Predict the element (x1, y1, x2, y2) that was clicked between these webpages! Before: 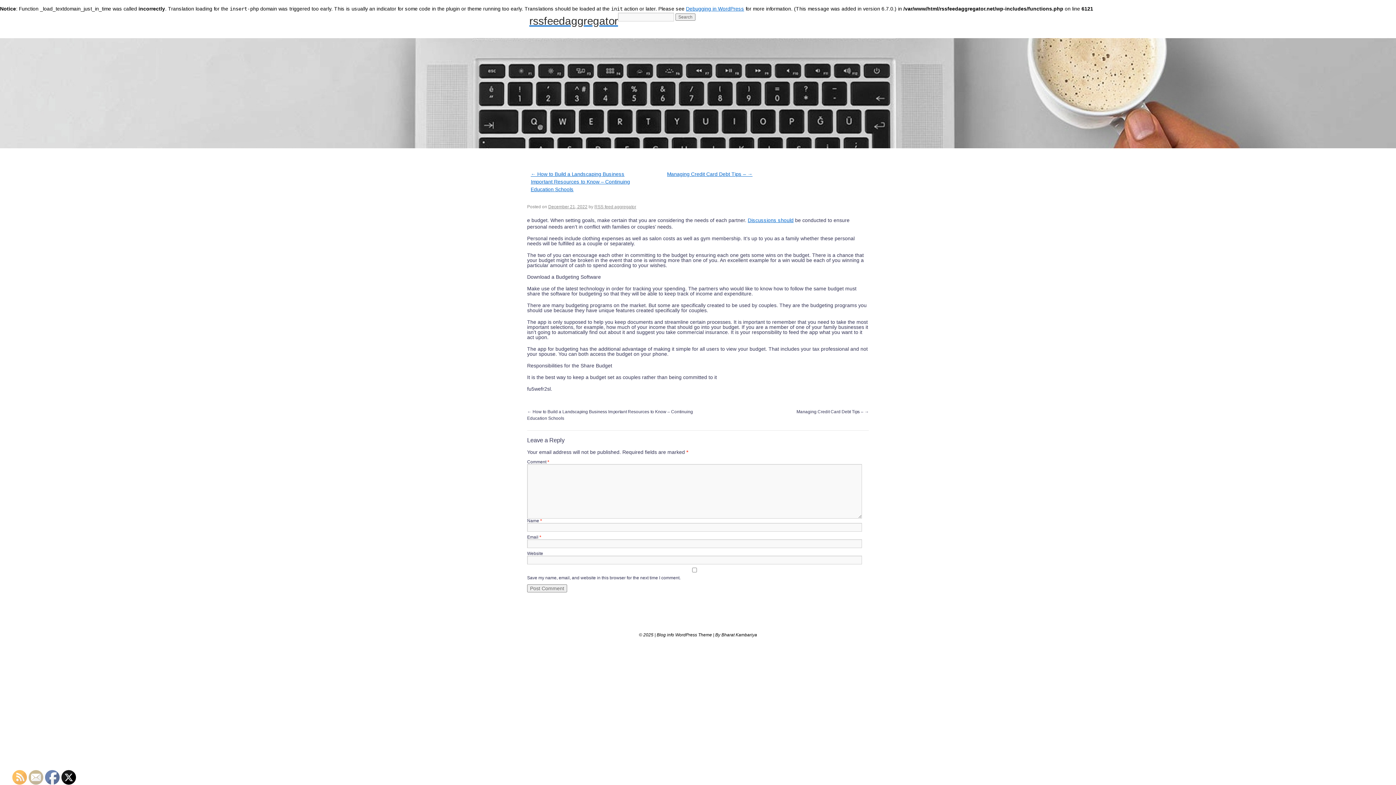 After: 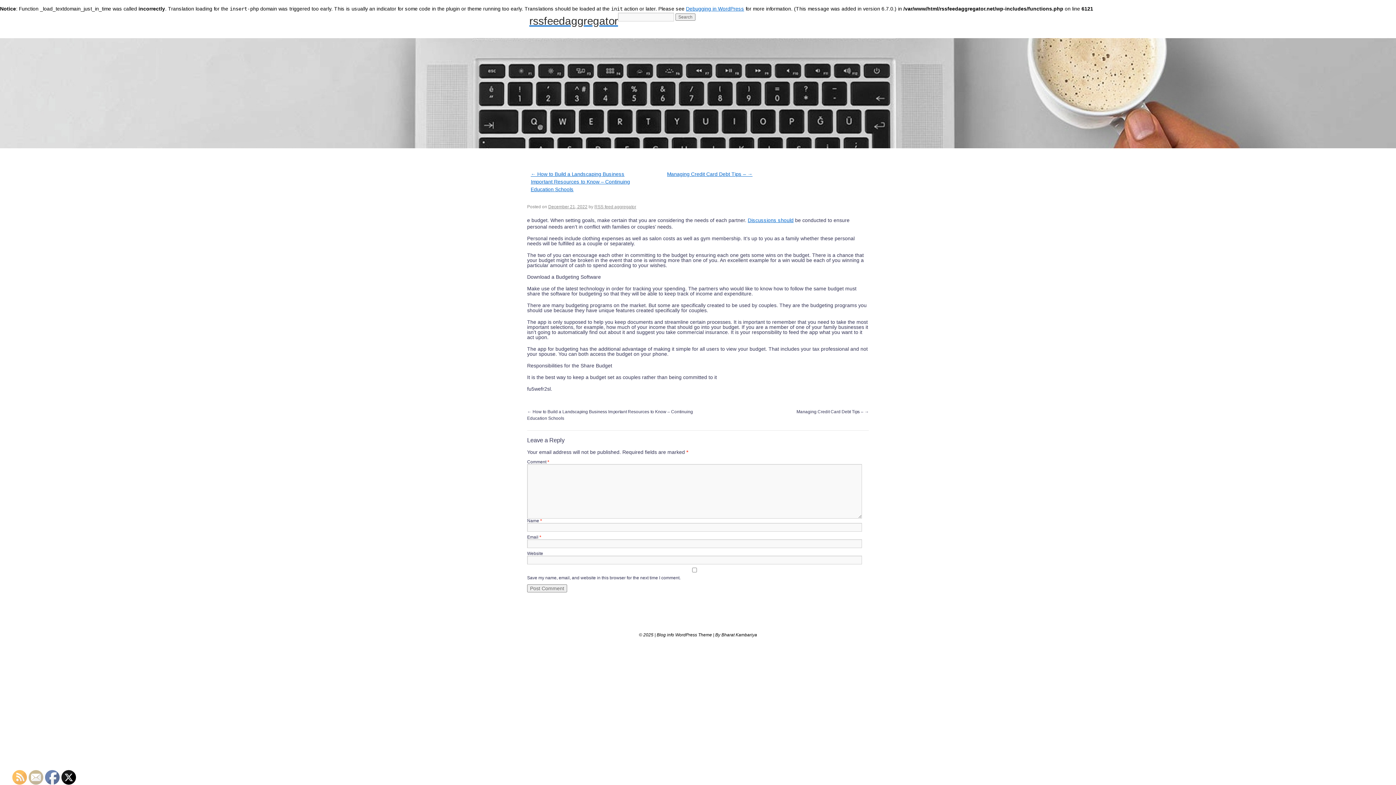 Action: bbox: (12, 770, 27, 785)